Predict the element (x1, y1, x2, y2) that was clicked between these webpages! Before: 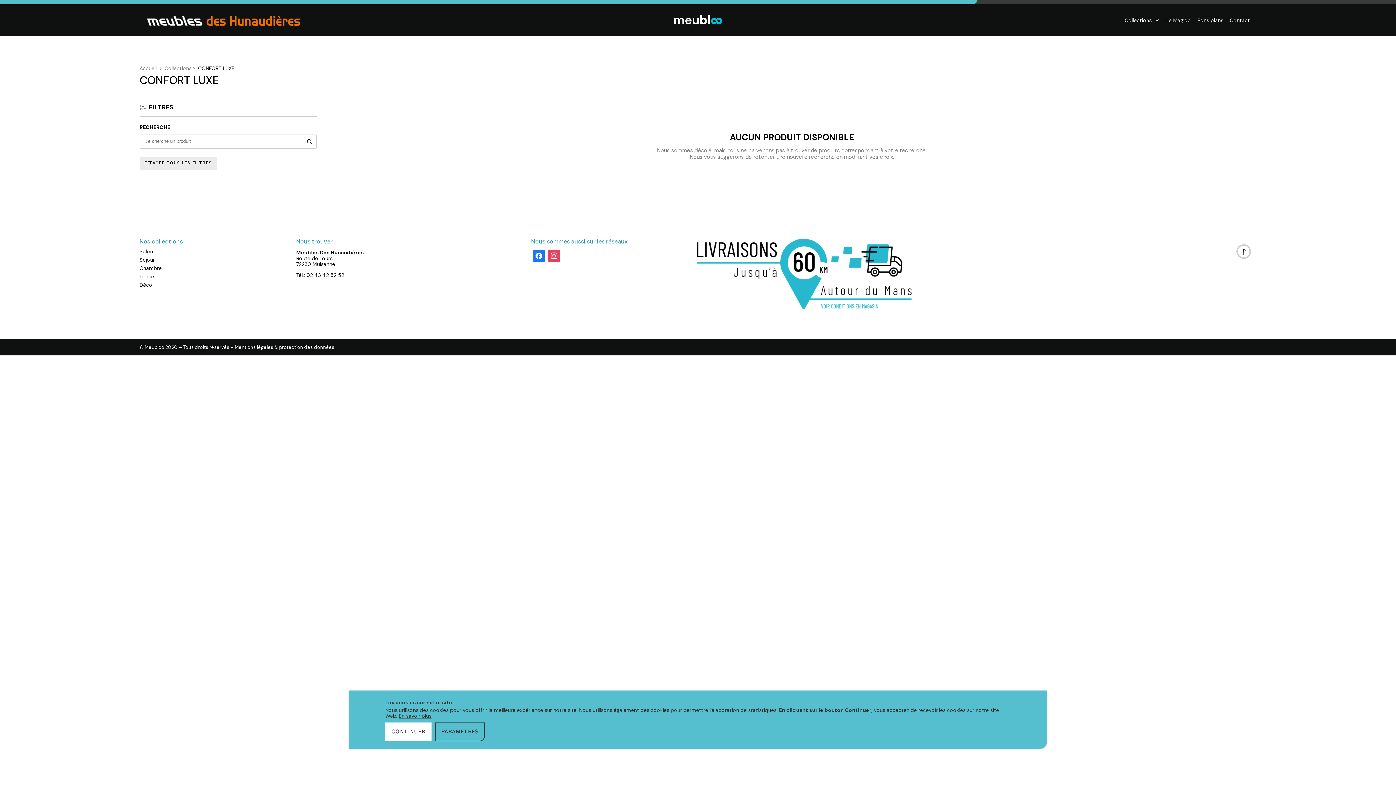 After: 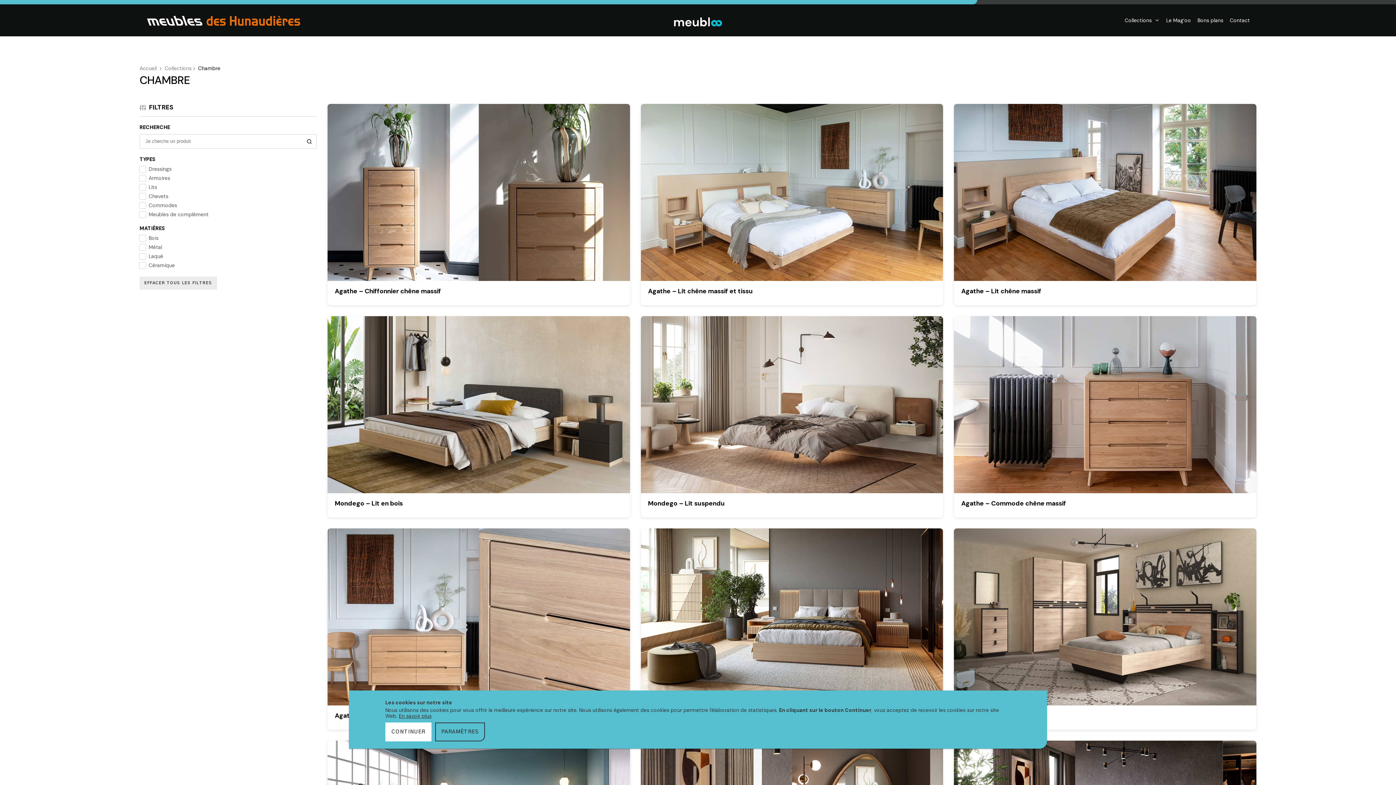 Action: label: Chambre bbox: (139, 265, 161, 271)